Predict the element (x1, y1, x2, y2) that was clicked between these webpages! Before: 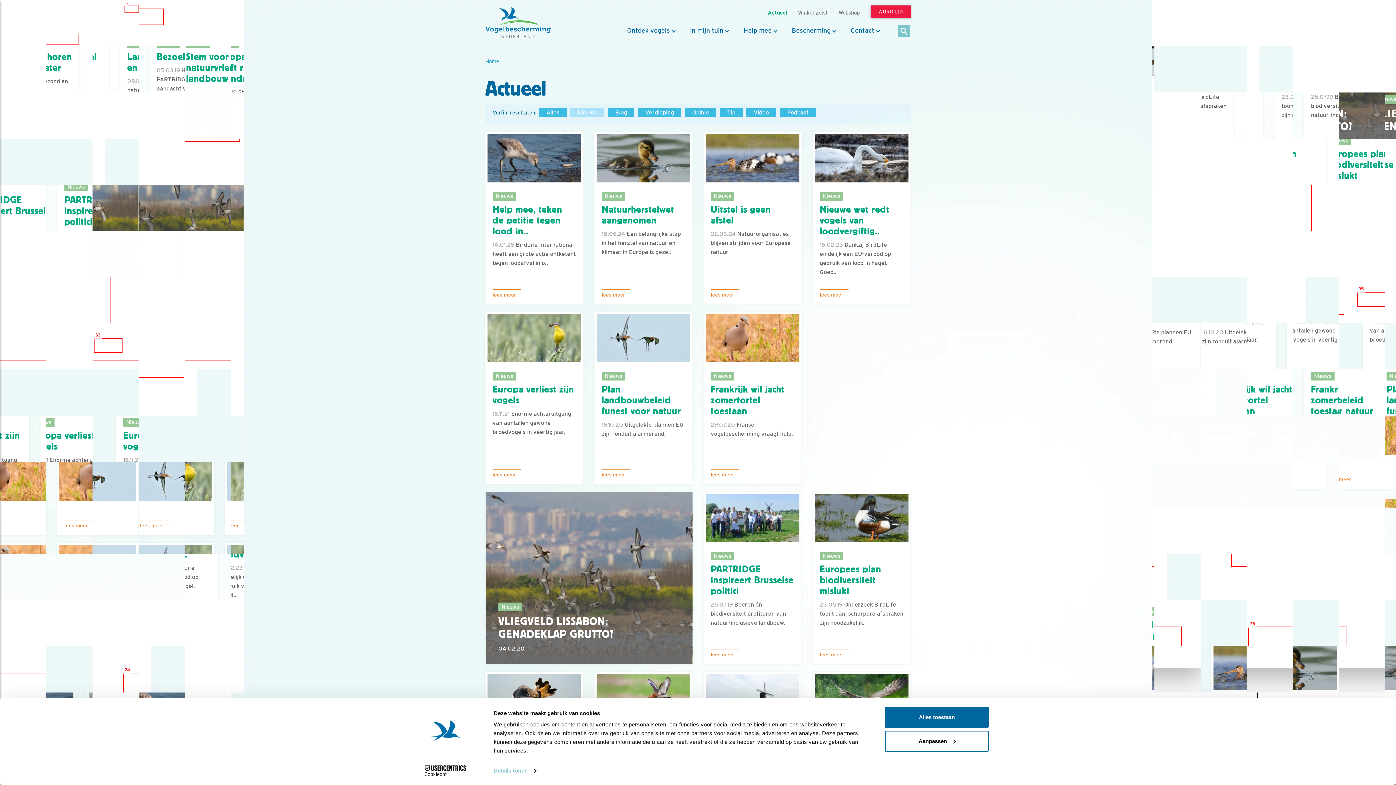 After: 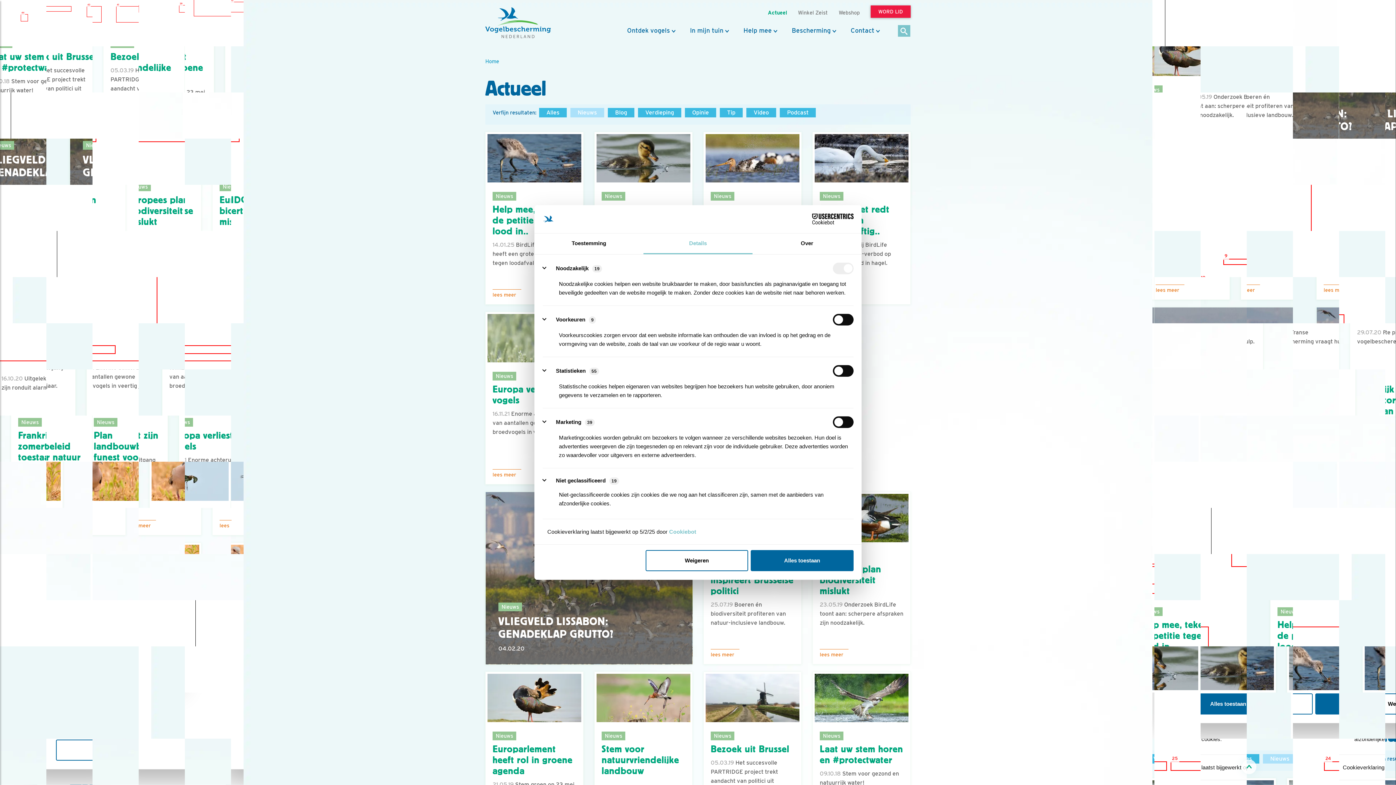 Action: bbox: (493, 765, 536, 776) label: Details tonen